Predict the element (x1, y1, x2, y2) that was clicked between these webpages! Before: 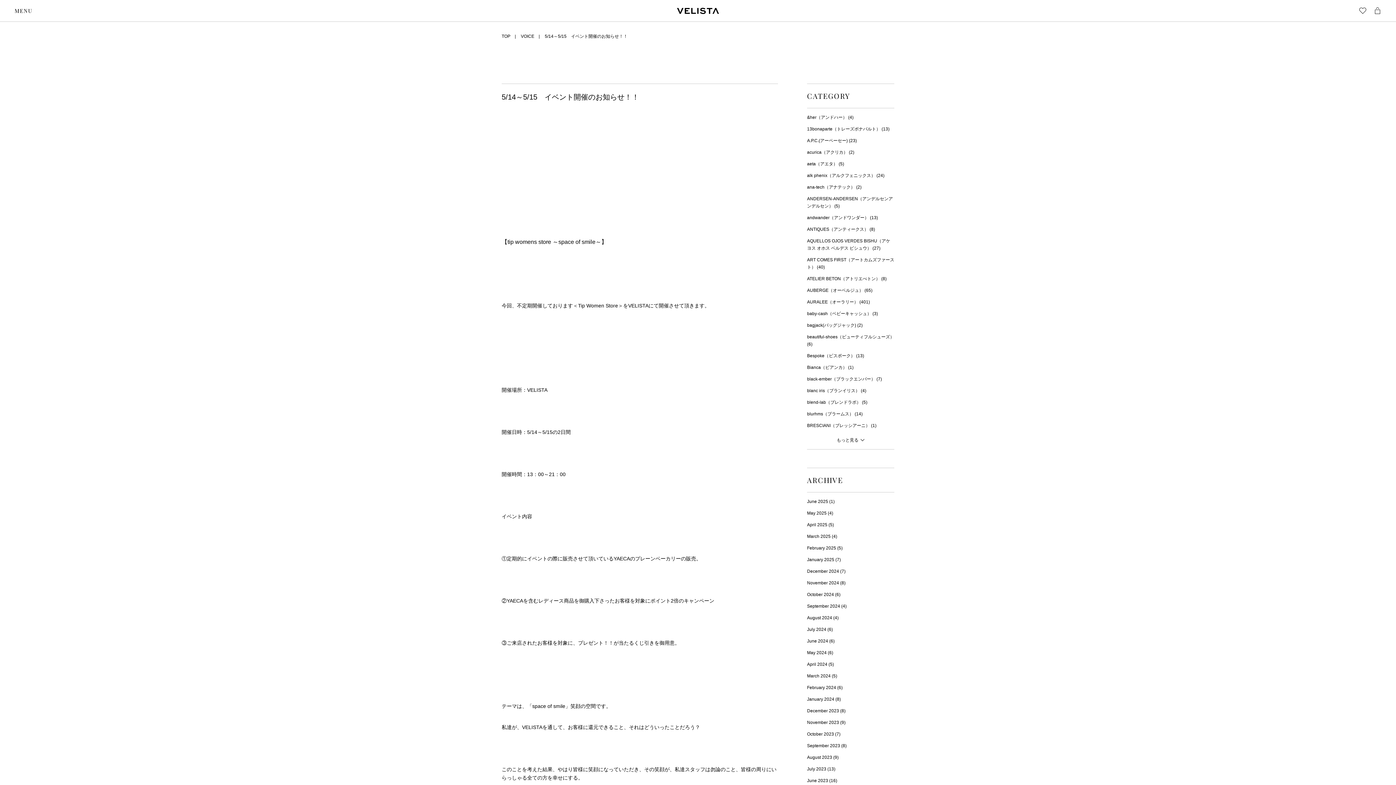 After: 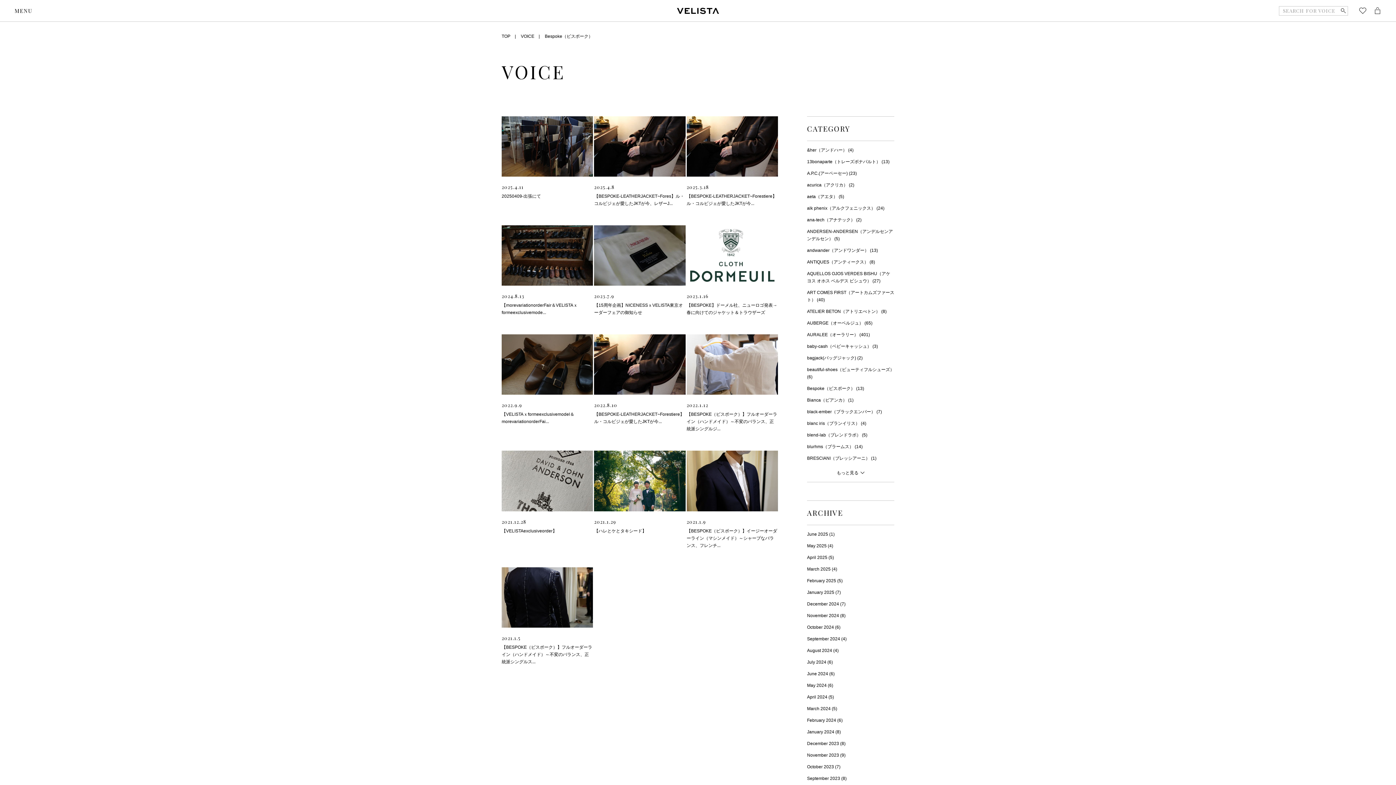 Action: label: Bespoke（ビスポーク） (13) bbox: (807, 352, 864, 359)